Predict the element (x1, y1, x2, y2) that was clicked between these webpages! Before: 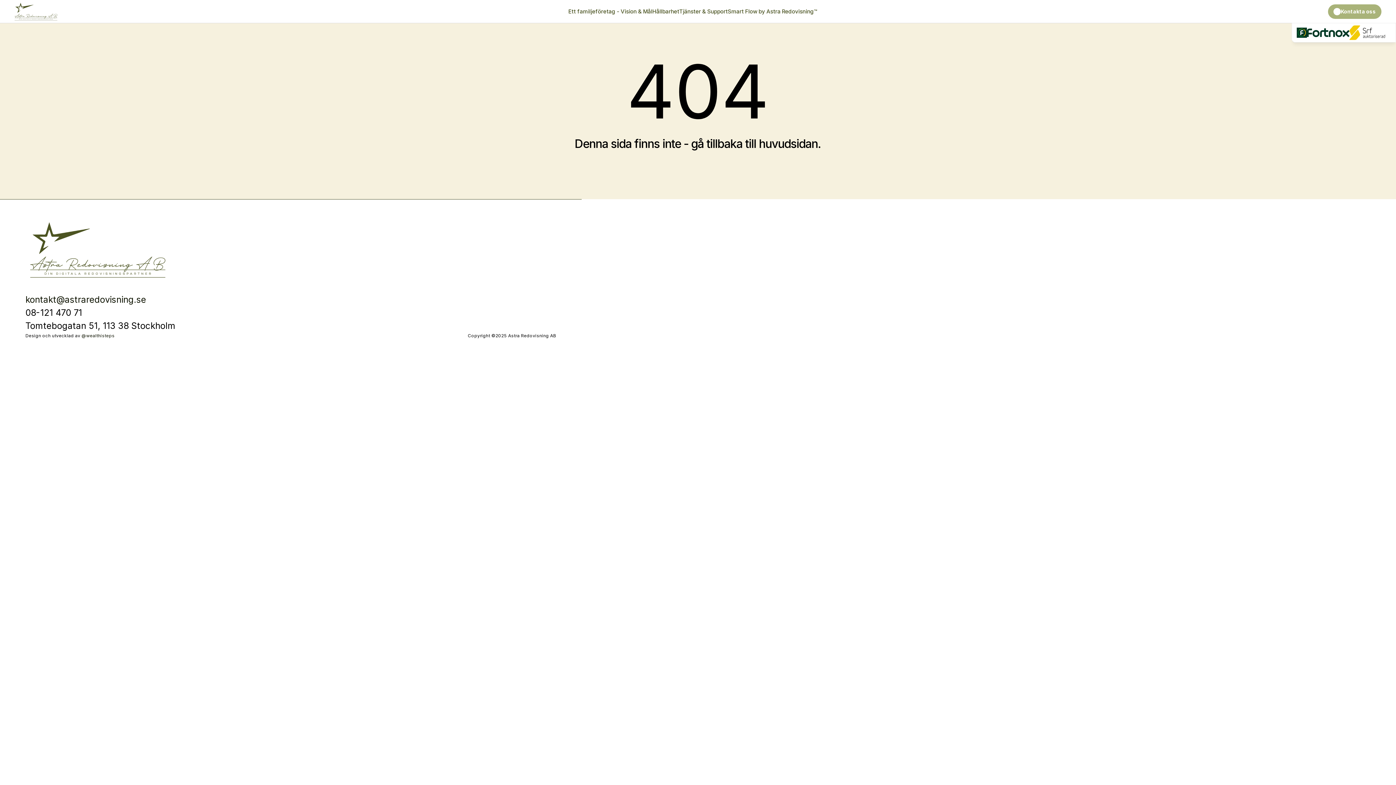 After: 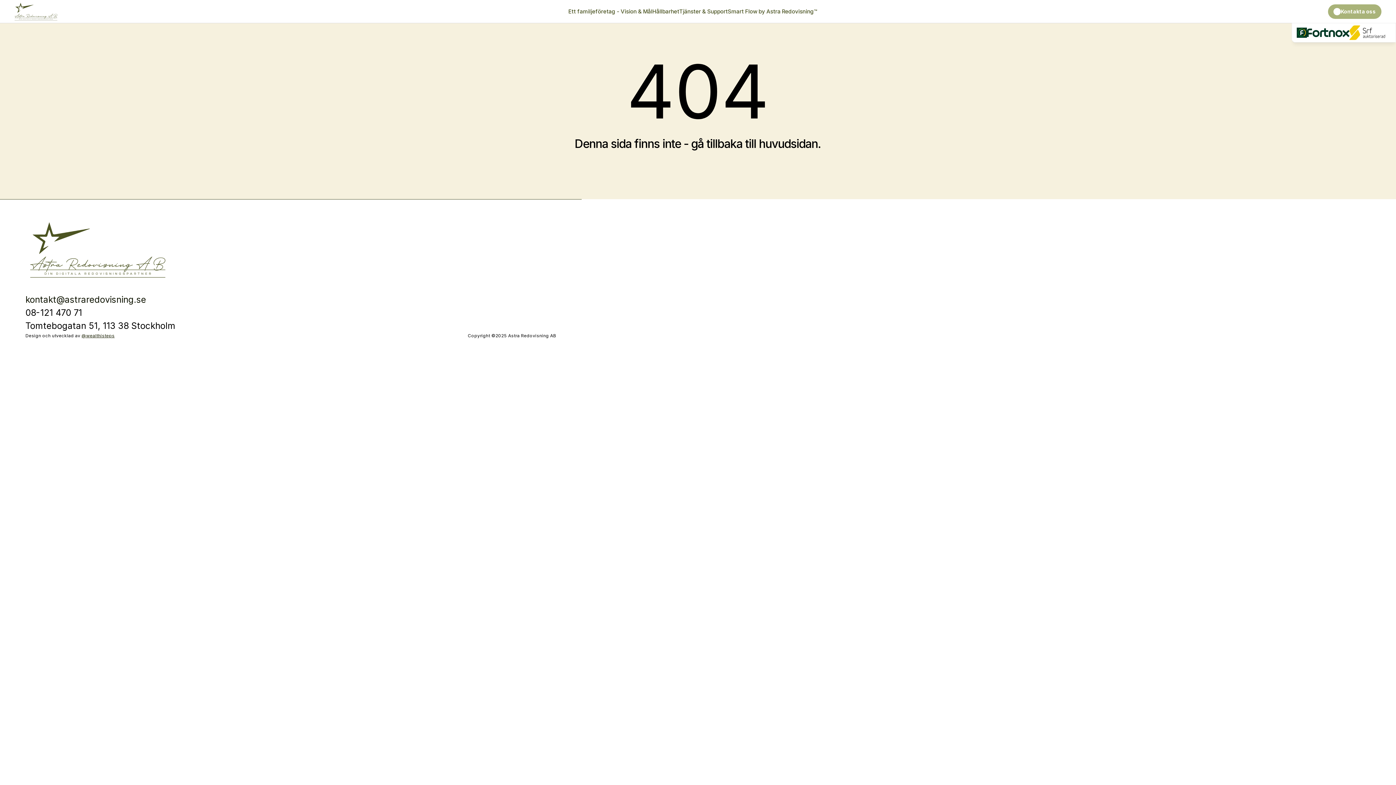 Action: bbox: (81, 333, 114, 338) label: @wealthisteps